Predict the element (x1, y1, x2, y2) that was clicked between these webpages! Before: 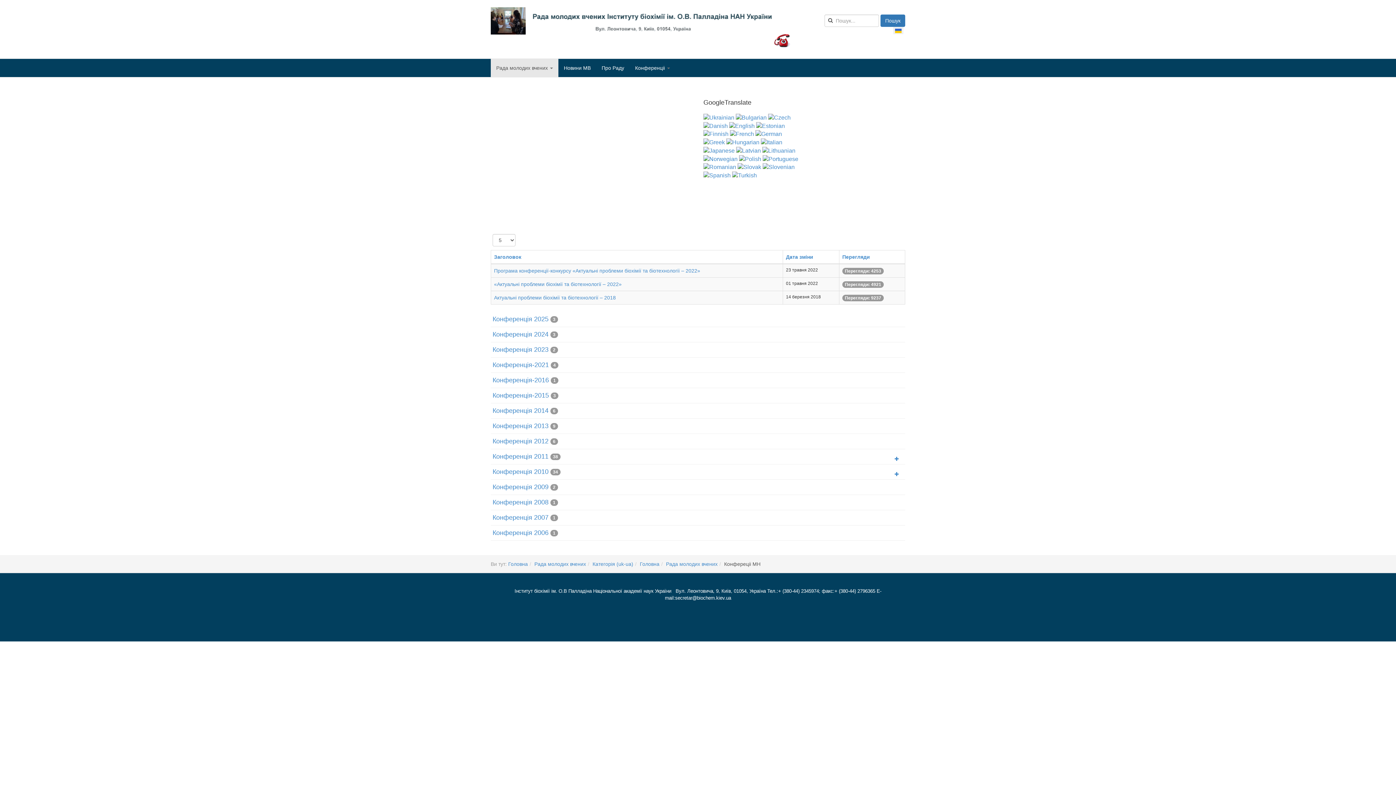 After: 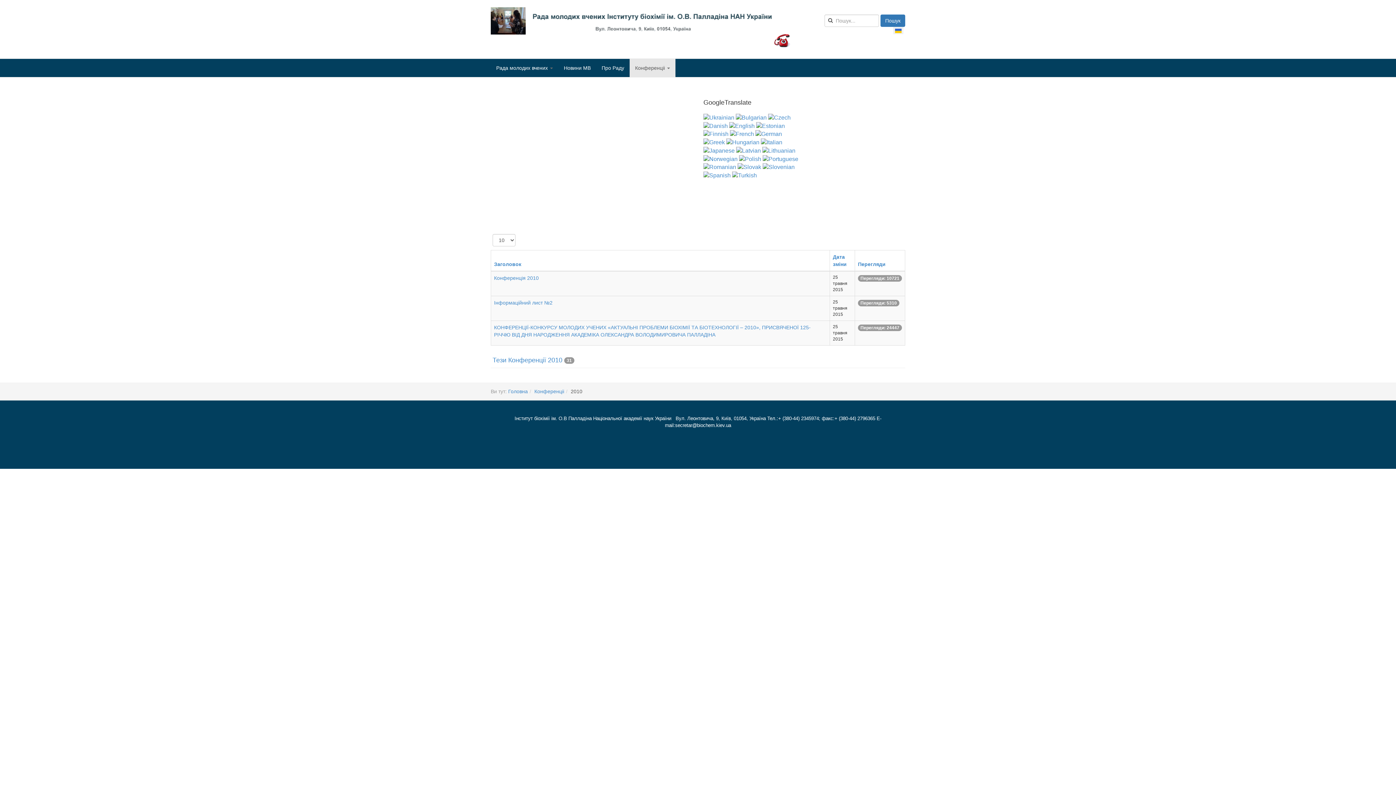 Action: label: Конференція 2010 bbox: (492, 468, 548, 475)